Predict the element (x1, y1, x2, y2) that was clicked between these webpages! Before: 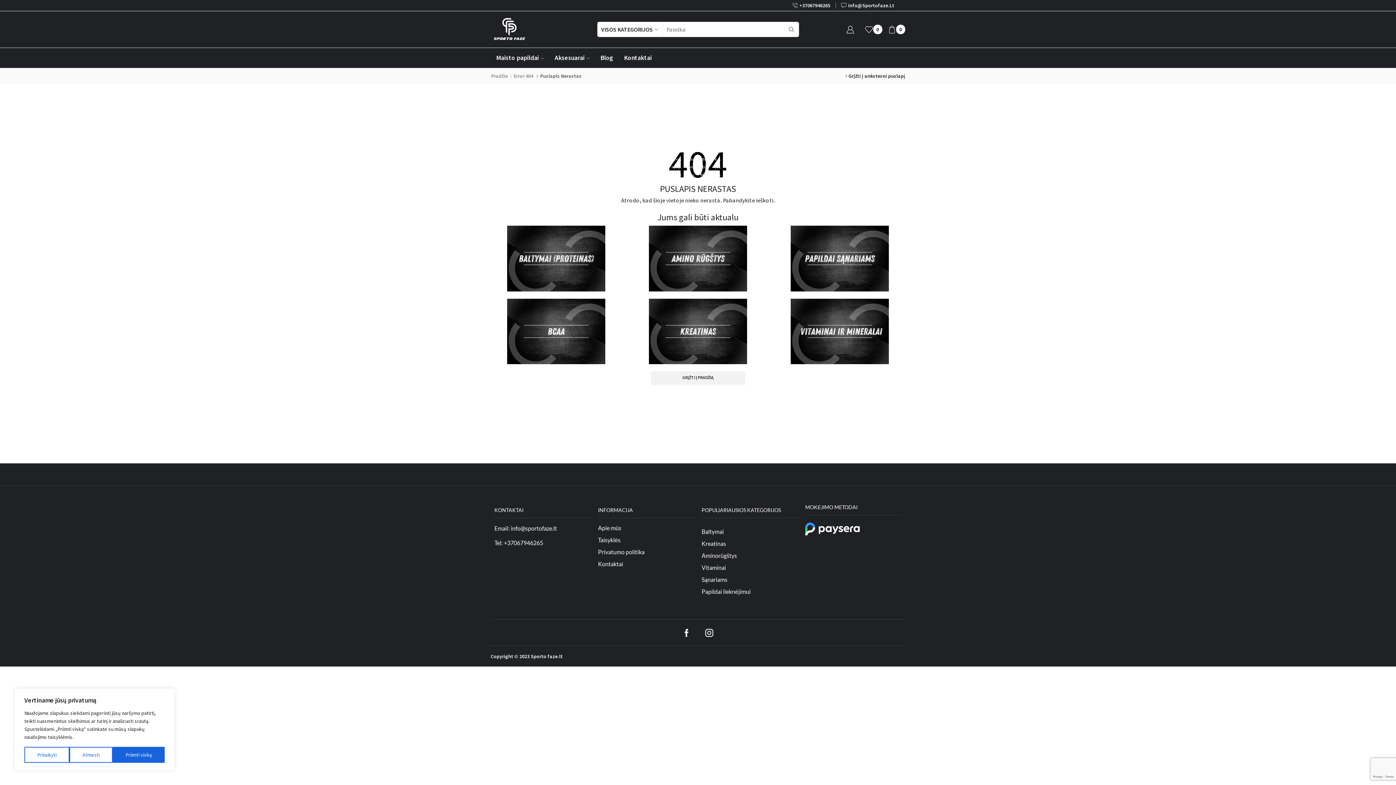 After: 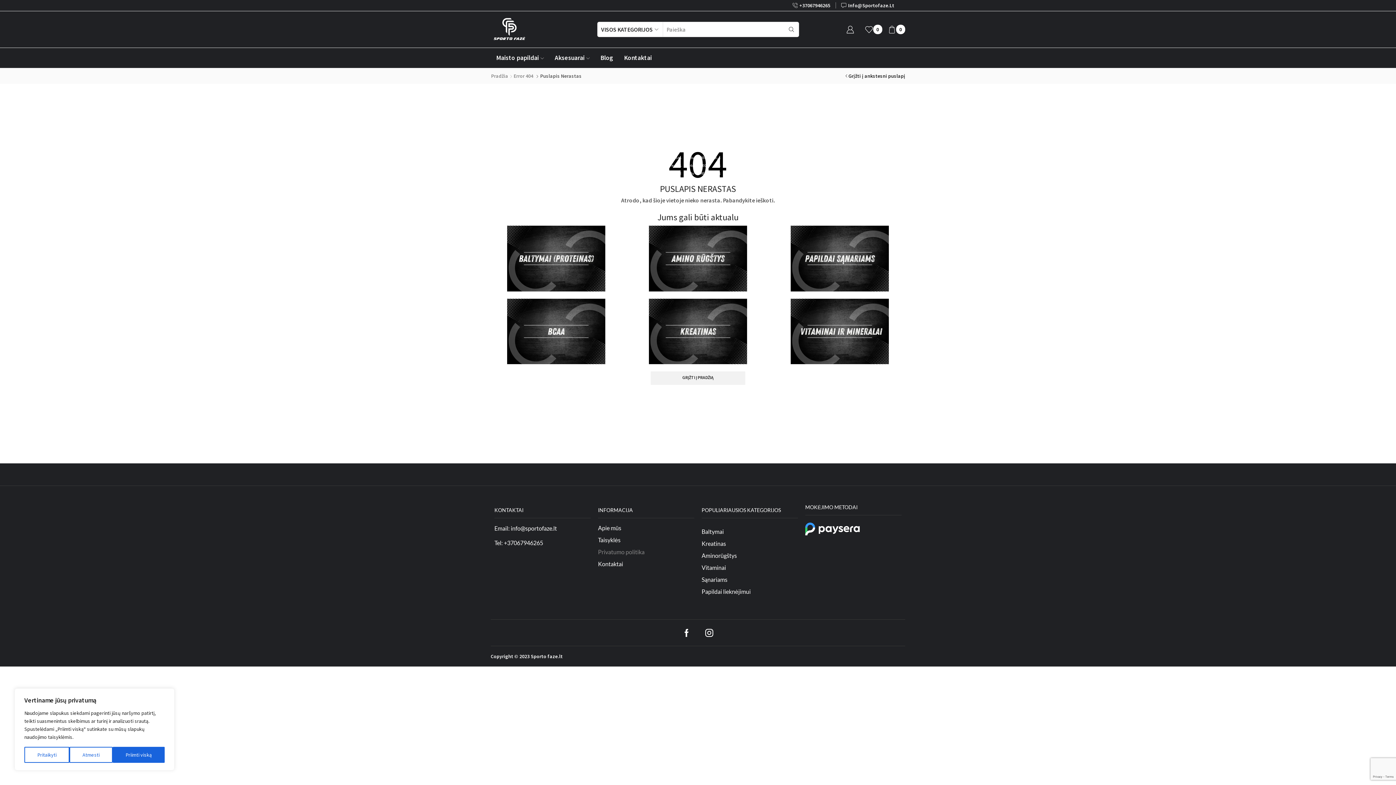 Action: label: Privatumo politika bbox: (598, 546, 644, 558)